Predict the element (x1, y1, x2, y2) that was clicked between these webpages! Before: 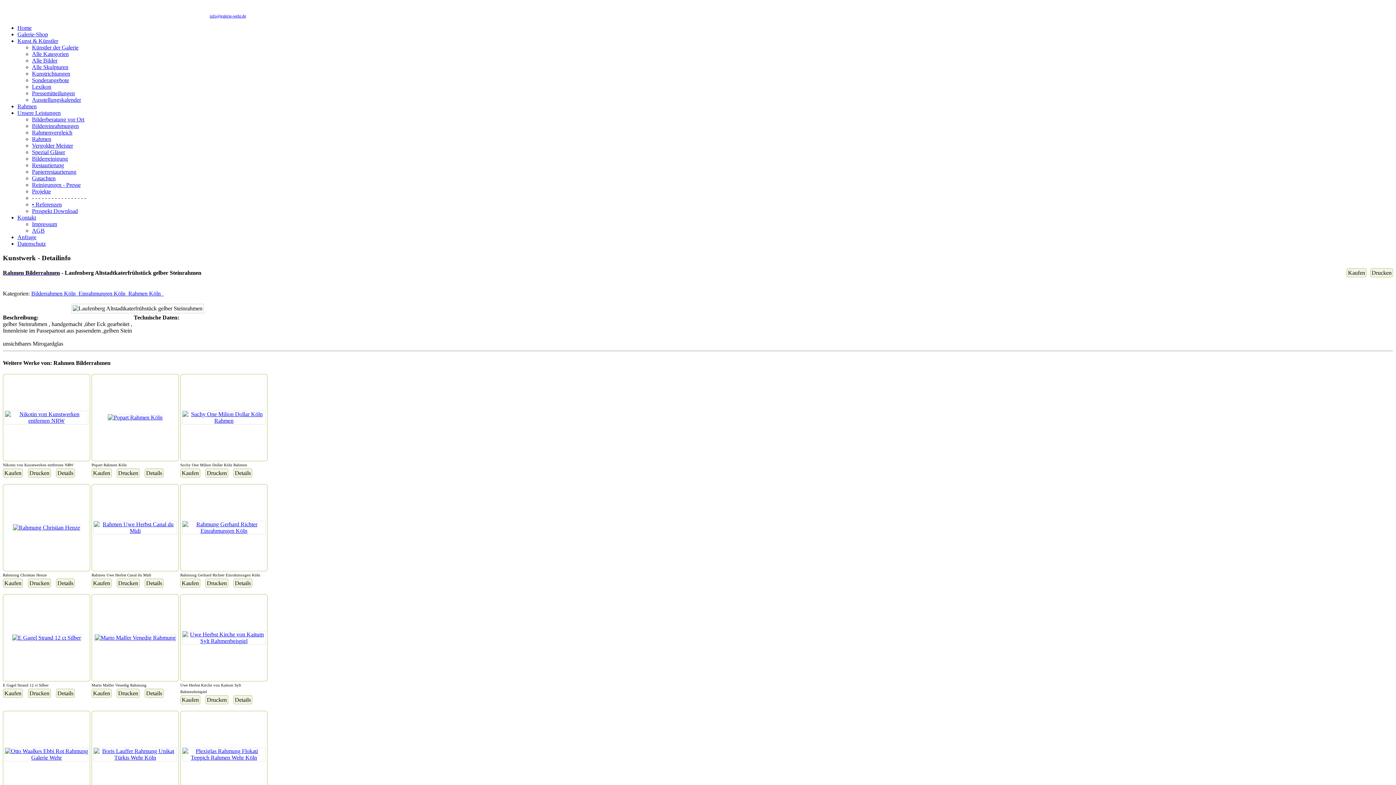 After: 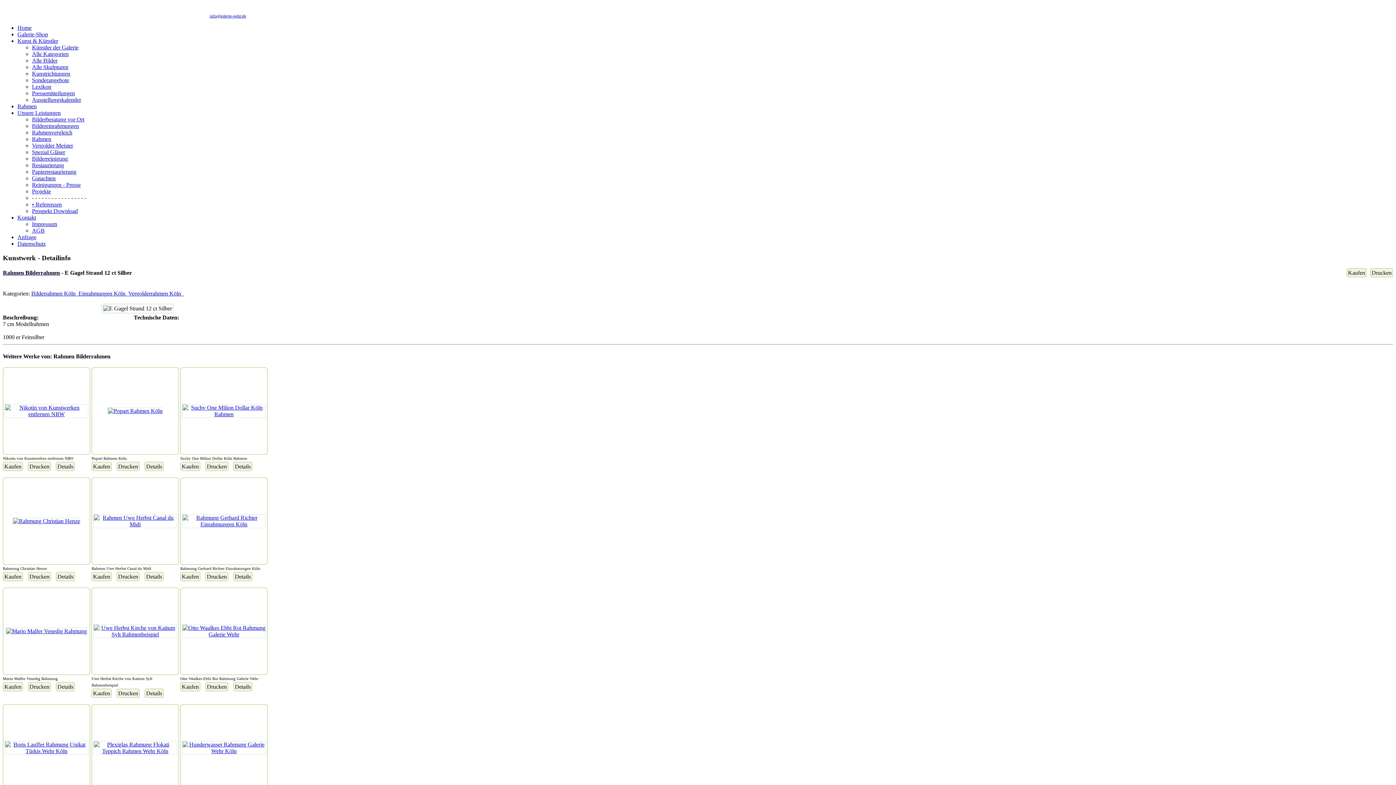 Action: bbox: (11, 634, 81, 640)